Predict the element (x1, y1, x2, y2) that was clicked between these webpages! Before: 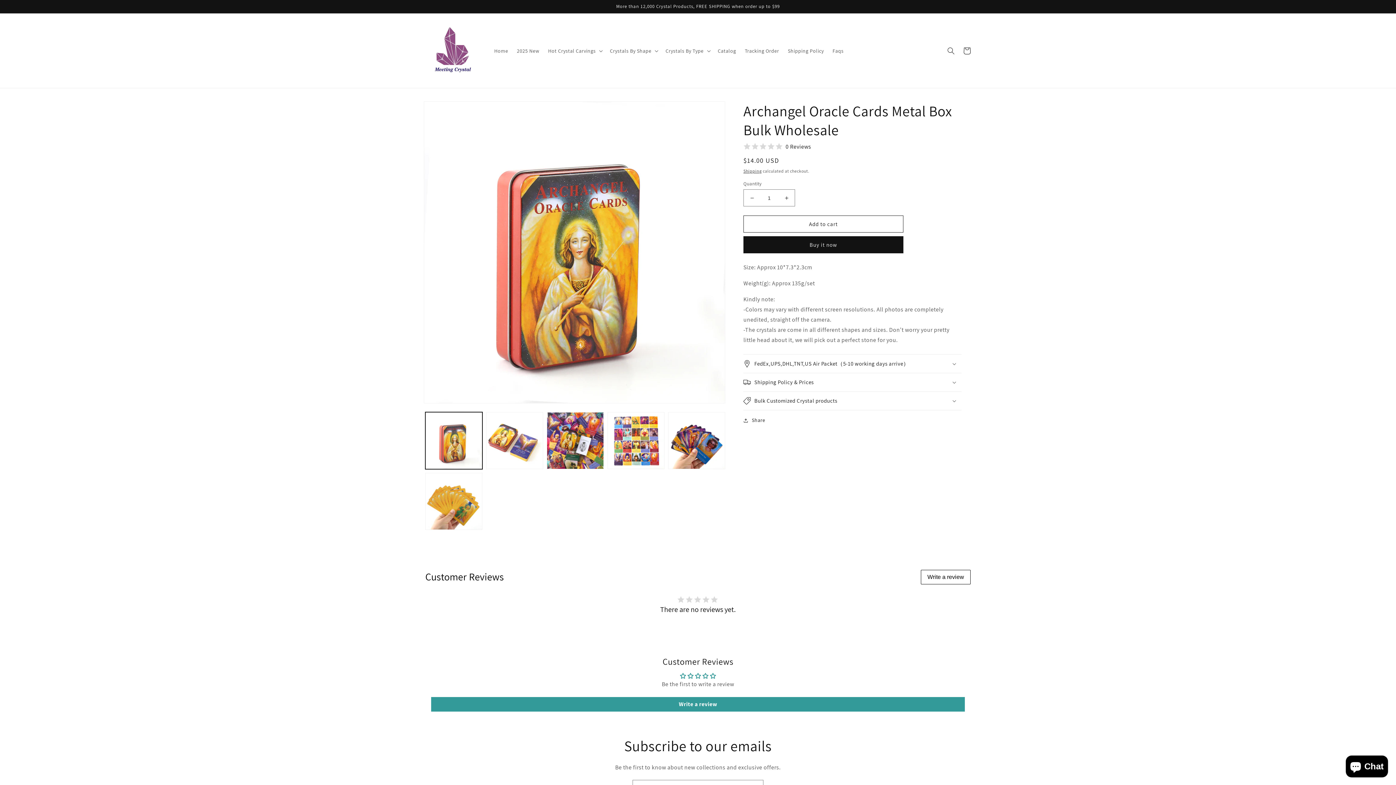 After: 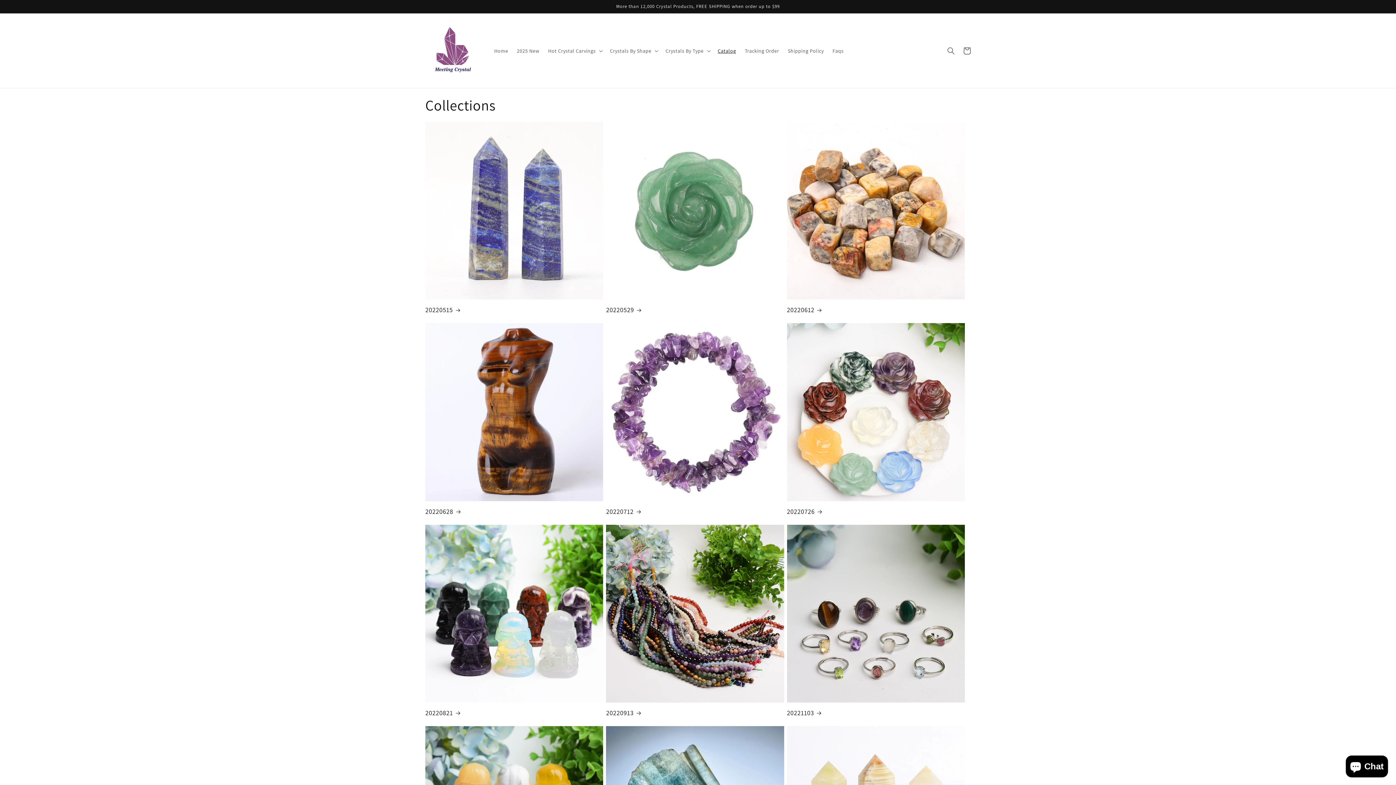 Action: bbox: (713, 43, 740, 58) label: Catalog